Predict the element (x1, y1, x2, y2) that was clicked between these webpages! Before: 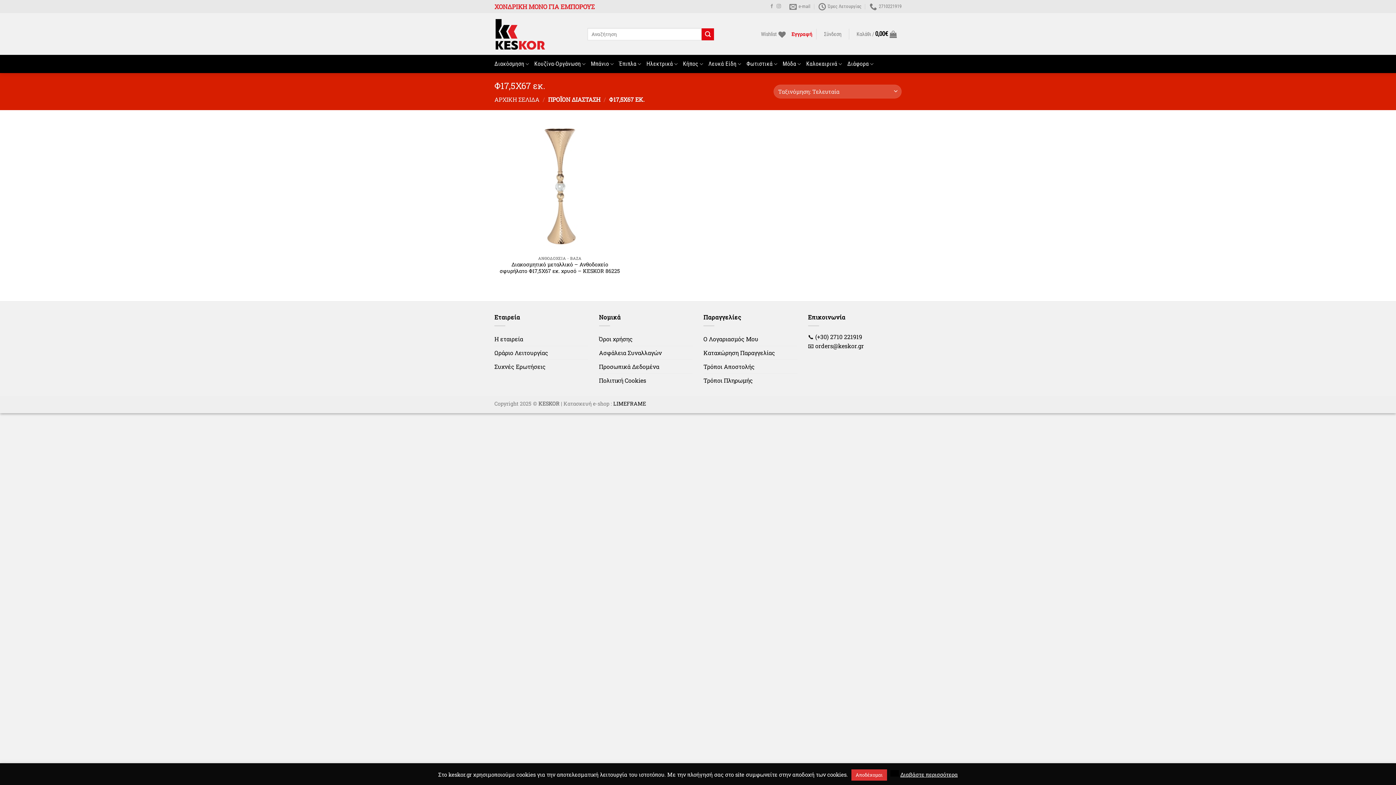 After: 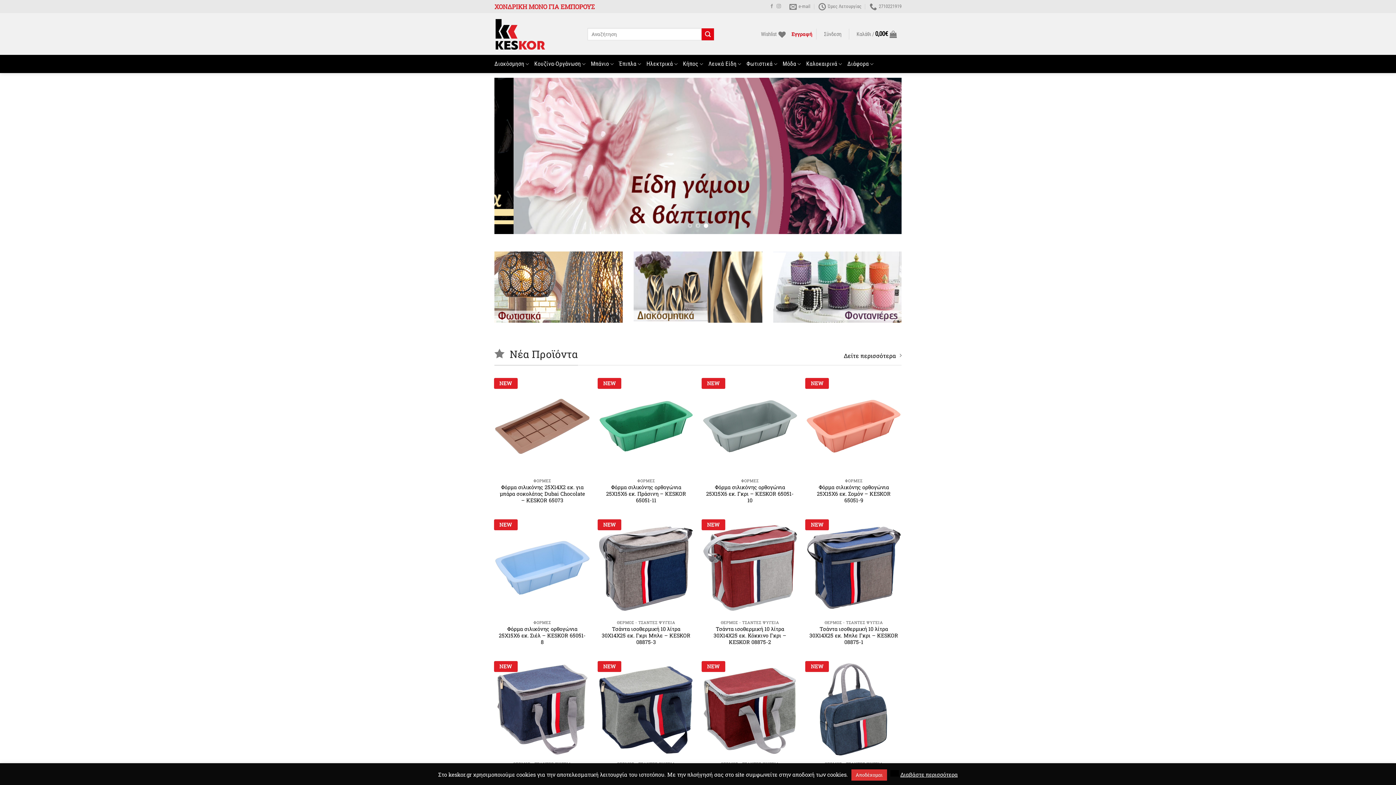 Action: bbox: (494, 13, 576, 54)